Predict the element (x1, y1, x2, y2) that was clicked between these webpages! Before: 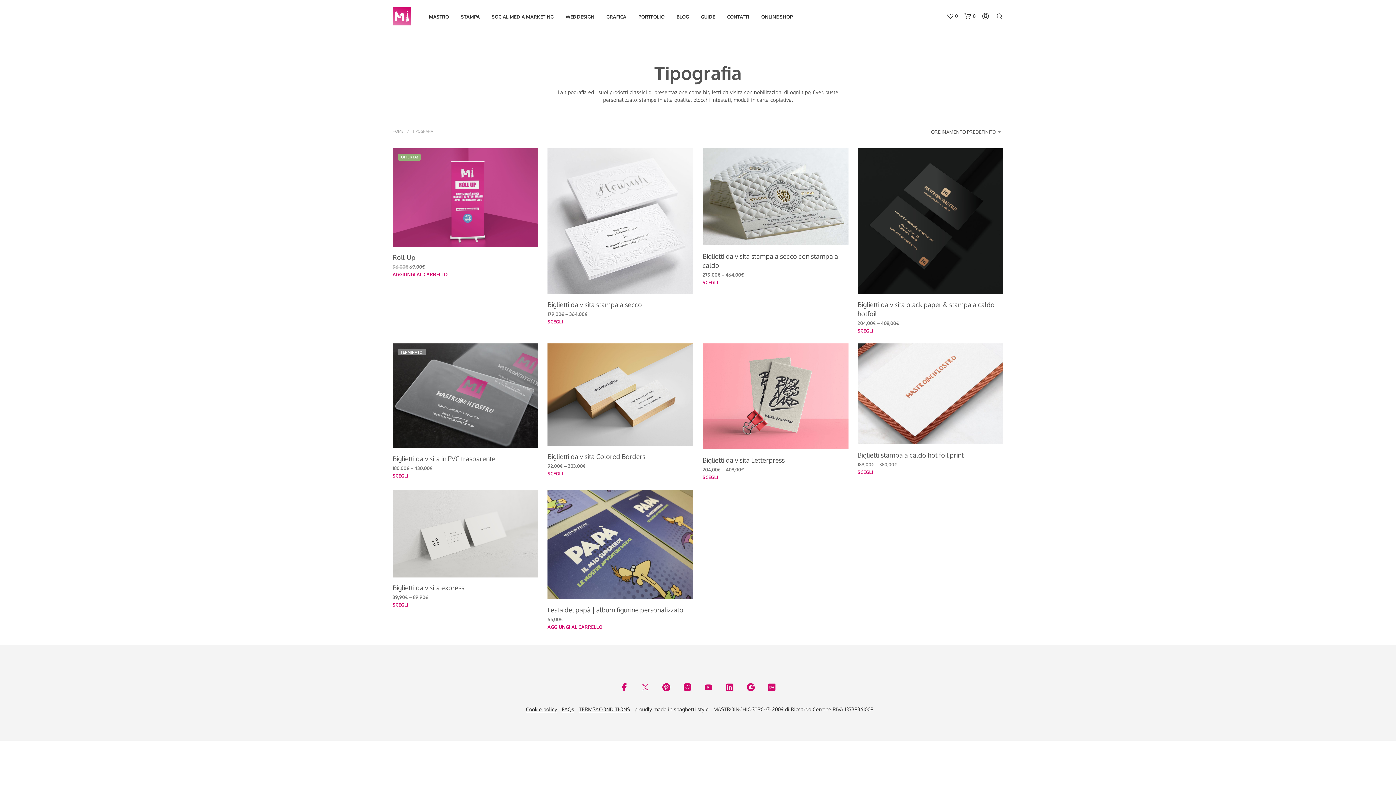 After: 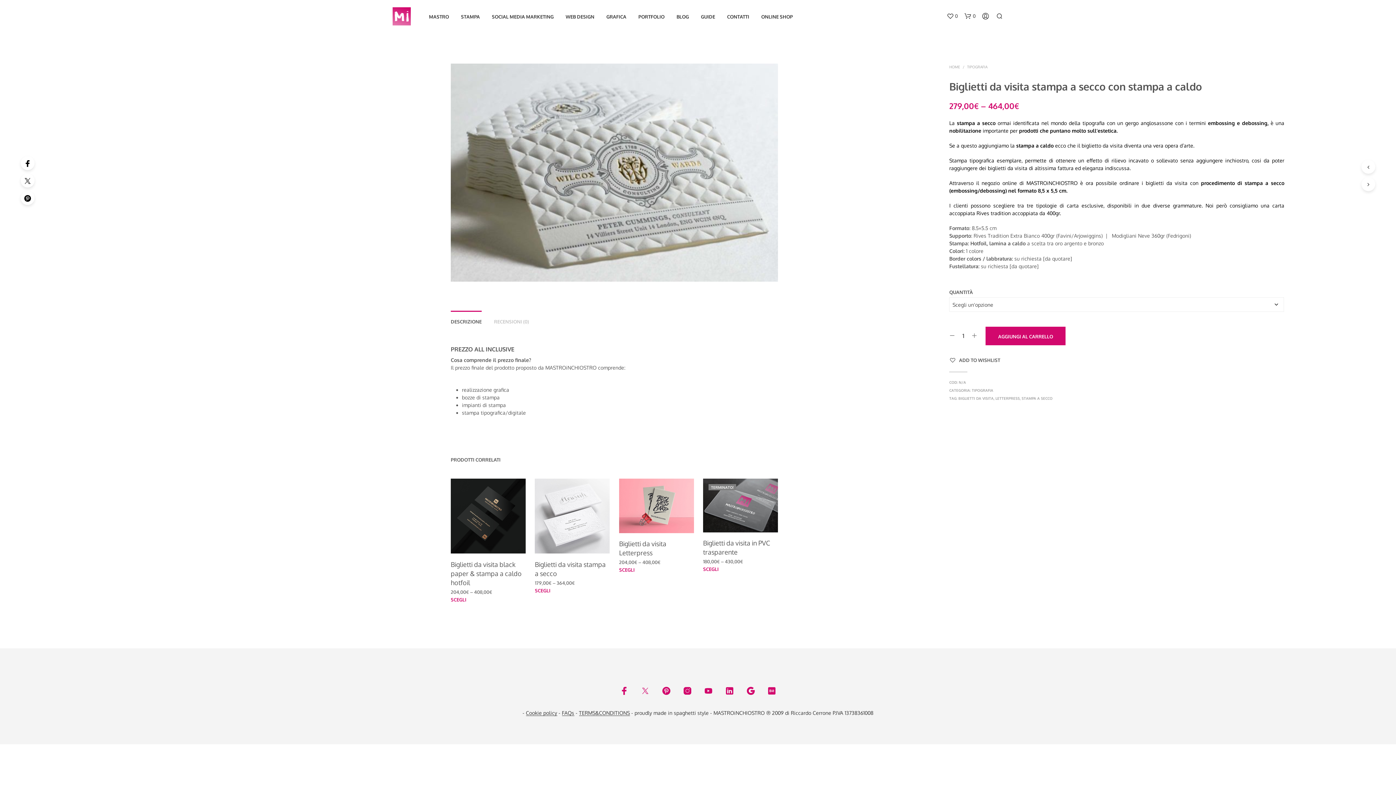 Action: bbox: (702, 251, 848, 270) label: Biglietti da visita stampa a secco con stampa a caldo